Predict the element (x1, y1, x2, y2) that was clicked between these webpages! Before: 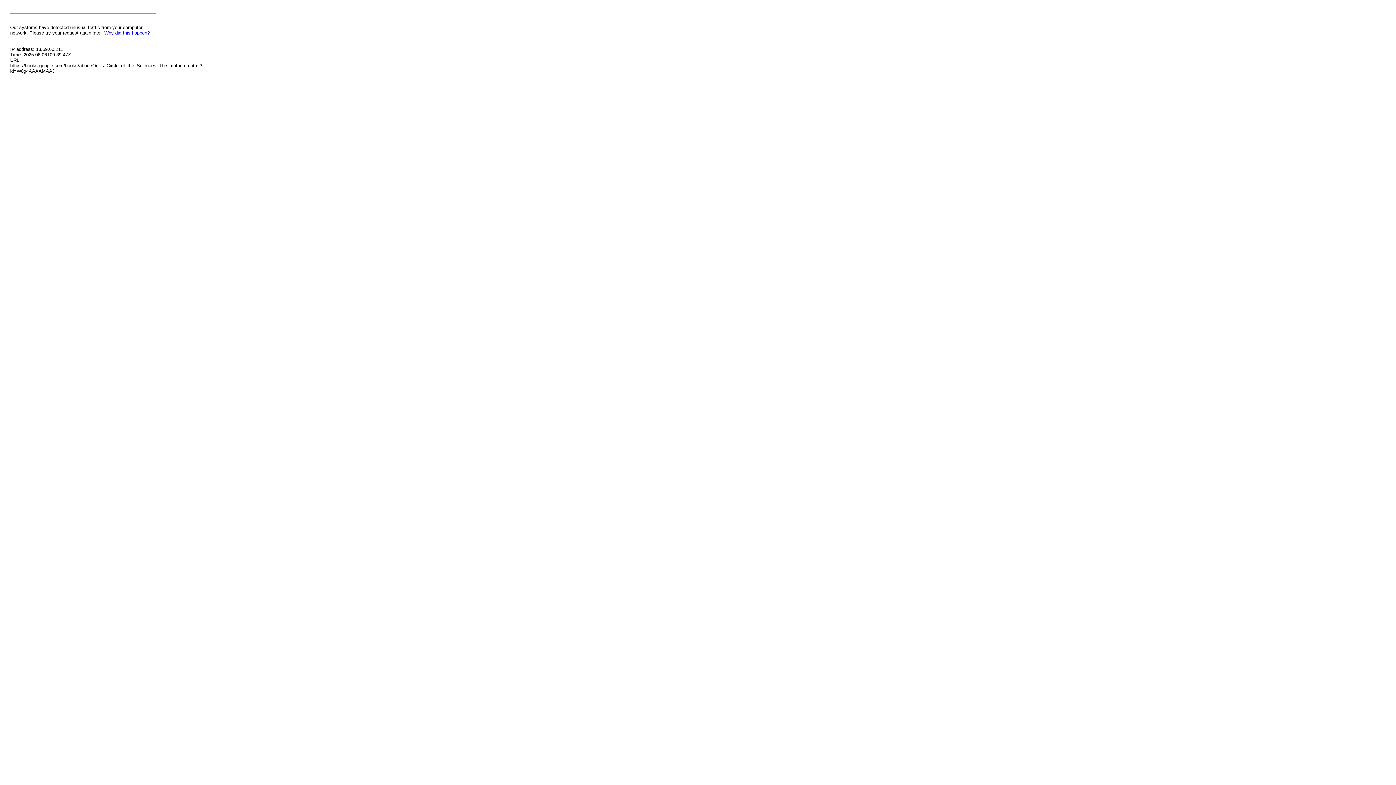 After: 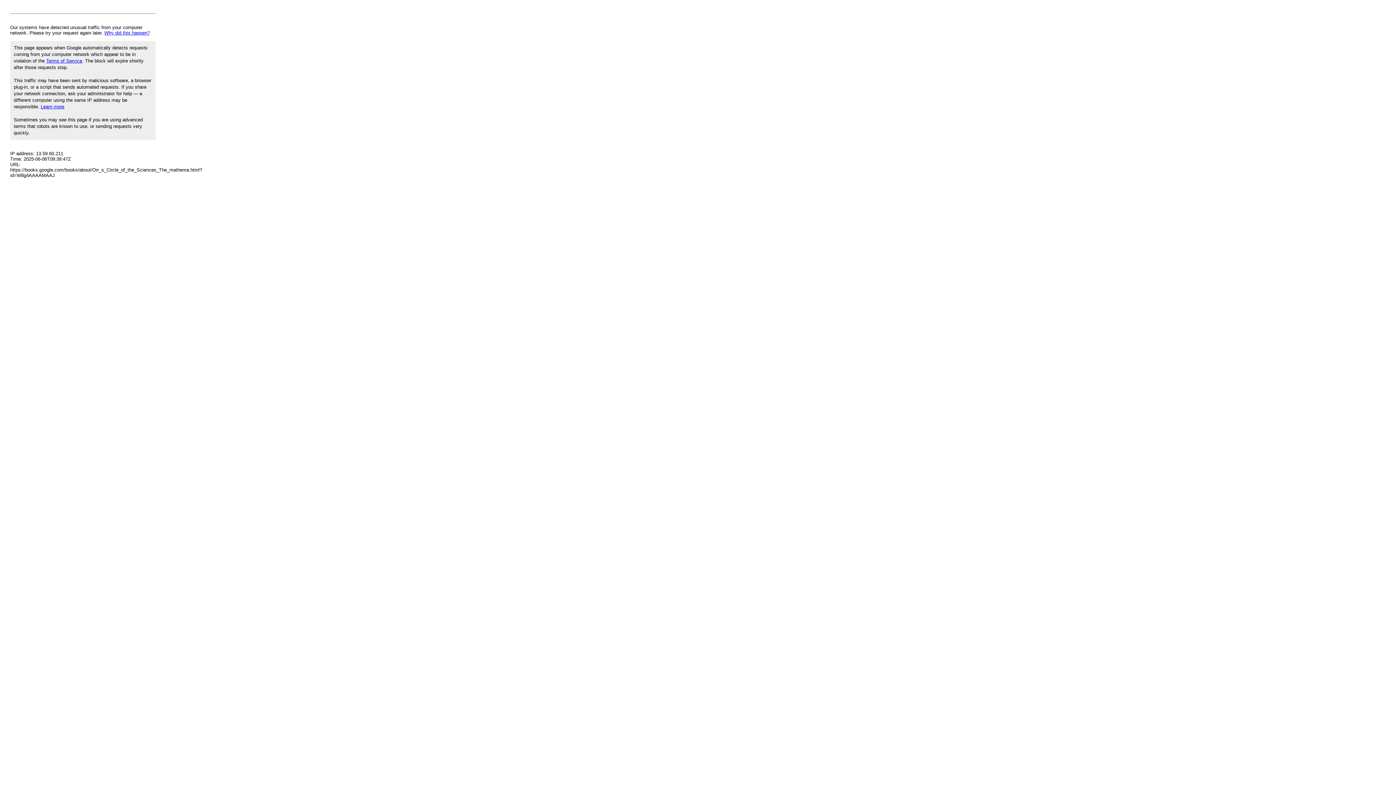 Action: label: Why did this happen? bbox: (104, 30, 149, 35)